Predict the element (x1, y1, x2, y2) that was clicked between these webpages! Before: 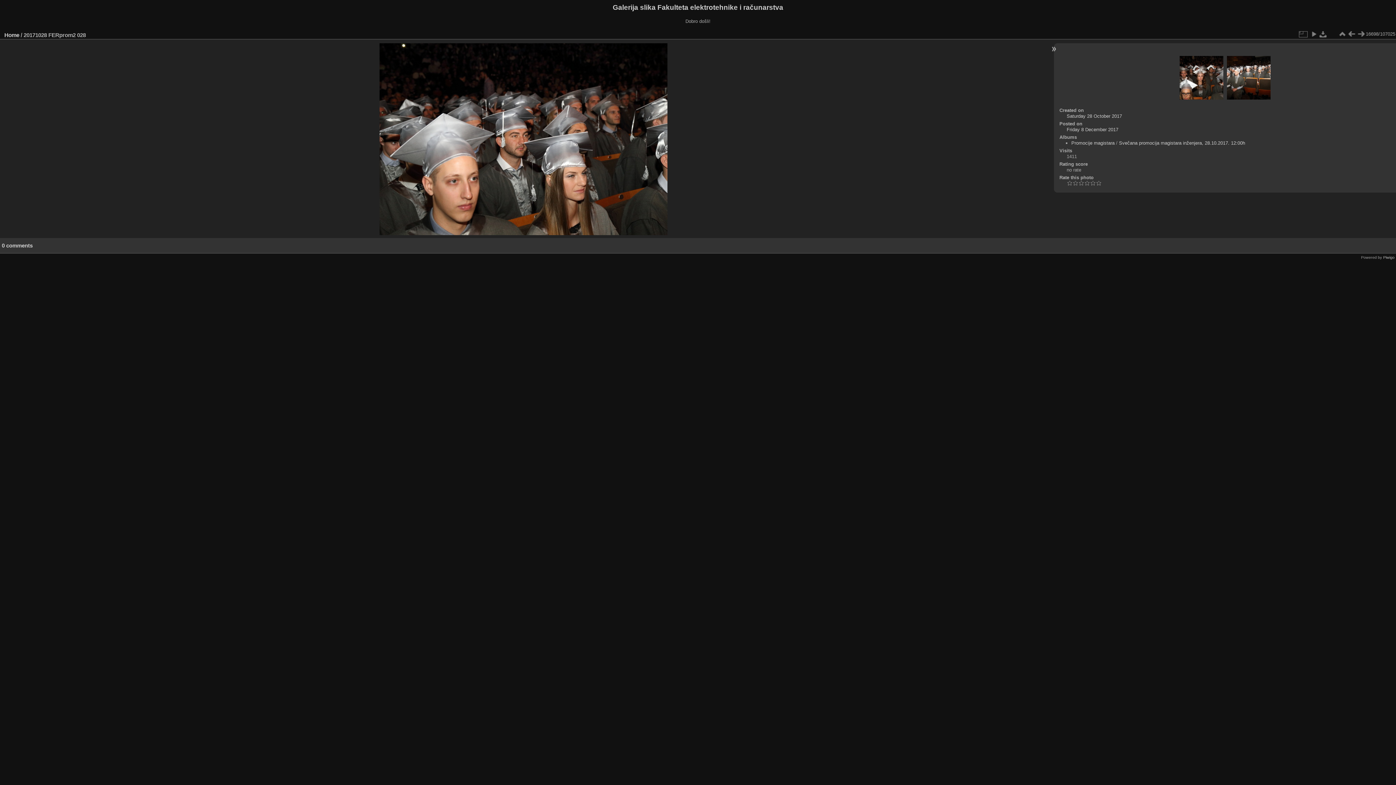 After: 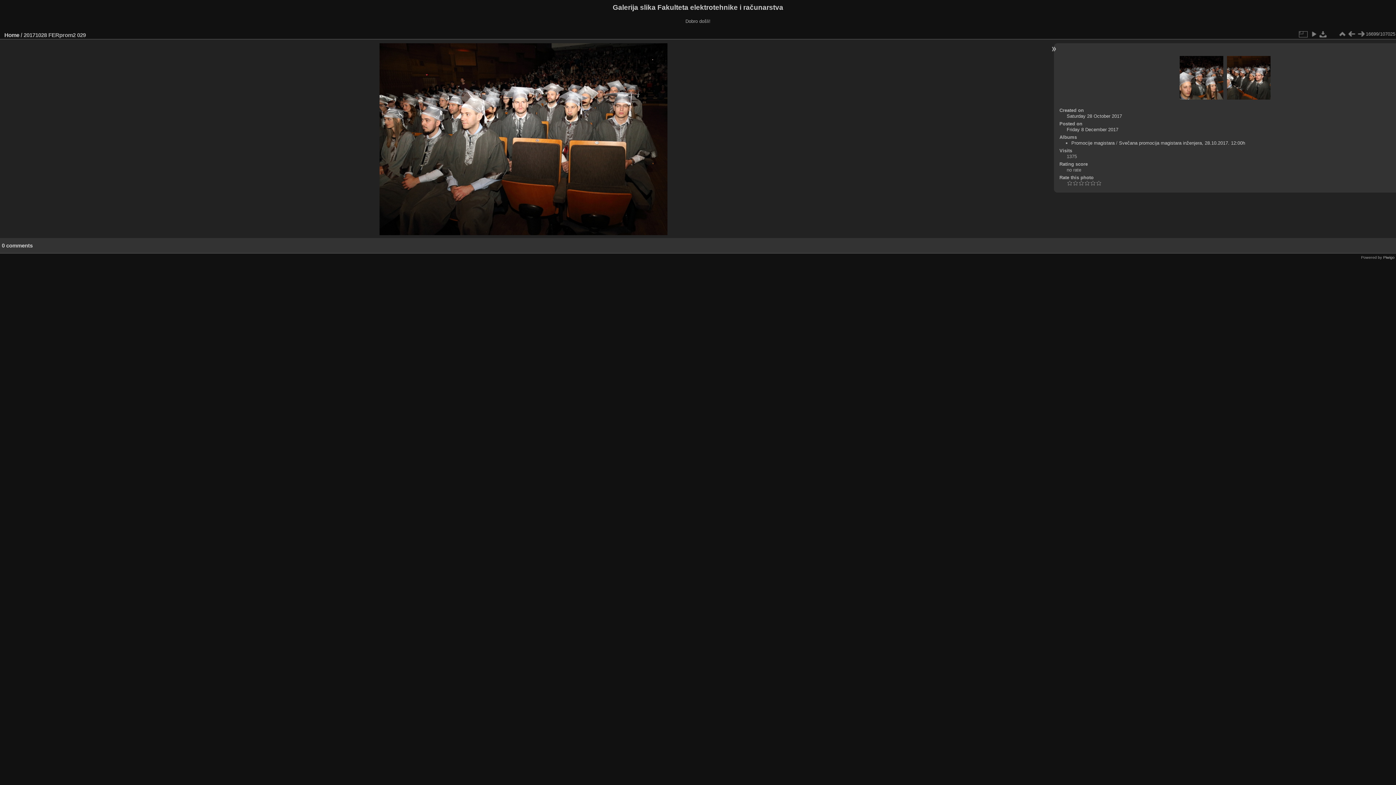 Action: bbox: (1356, 29, 1366, 38)